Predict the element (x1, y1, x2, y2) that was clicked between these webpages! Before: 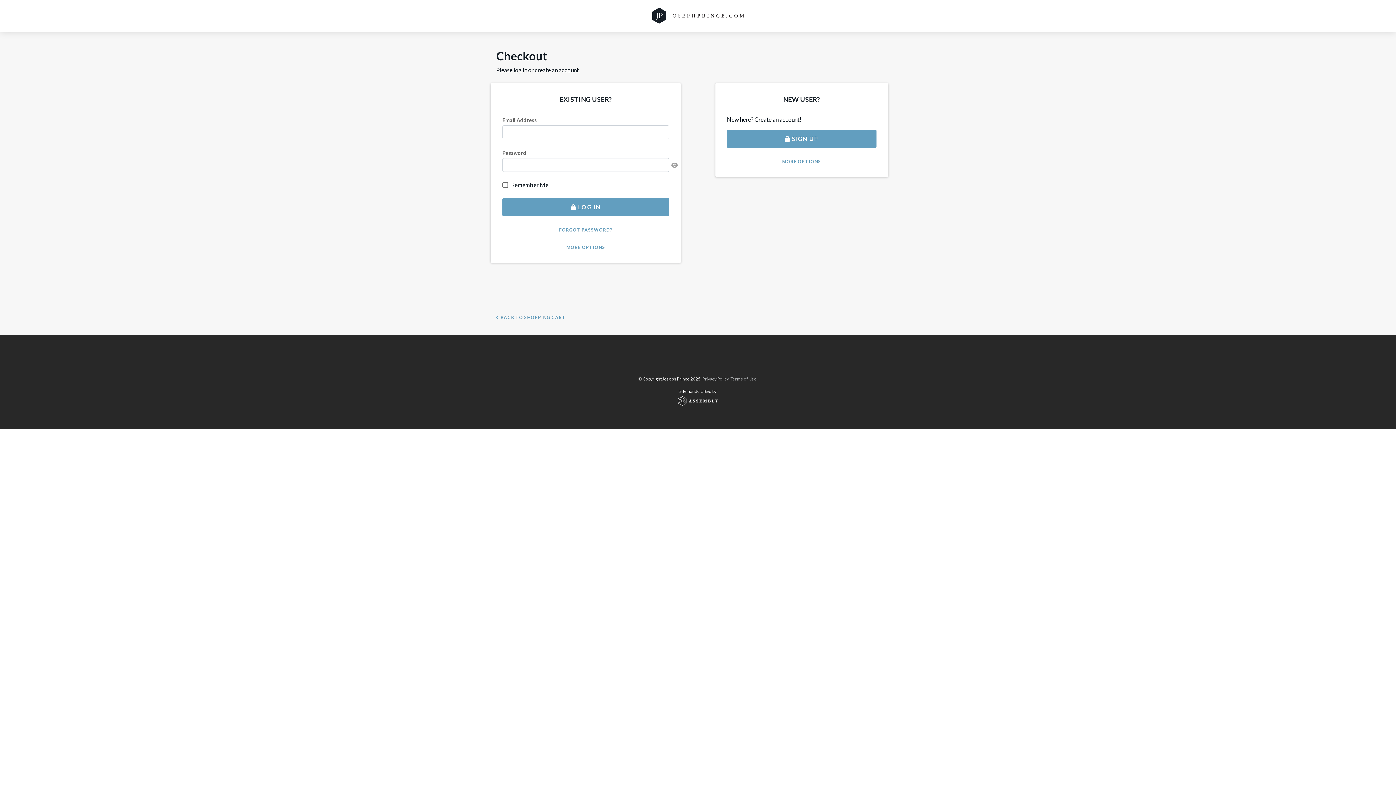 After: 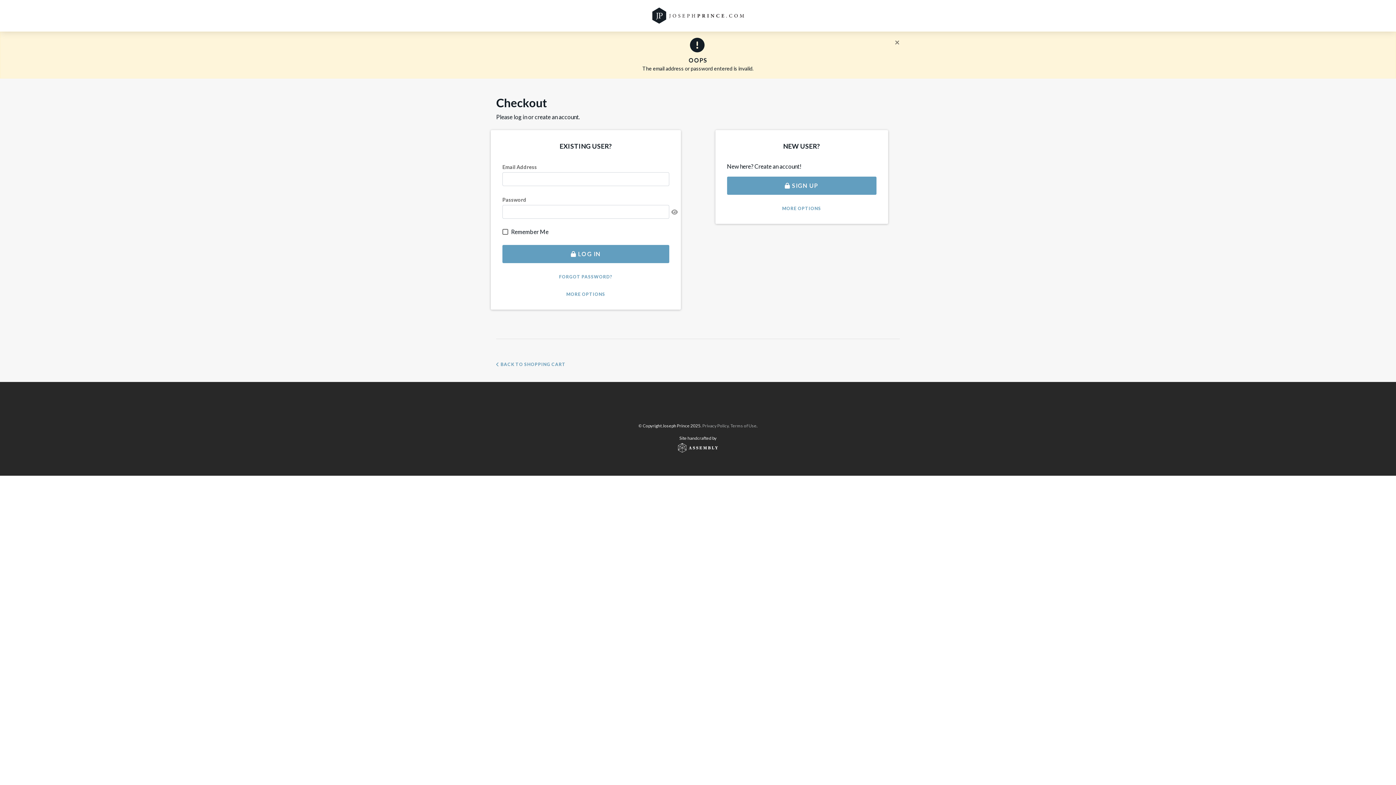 Action: label:  LOG IN bbox: (502, 198, 669, 216)